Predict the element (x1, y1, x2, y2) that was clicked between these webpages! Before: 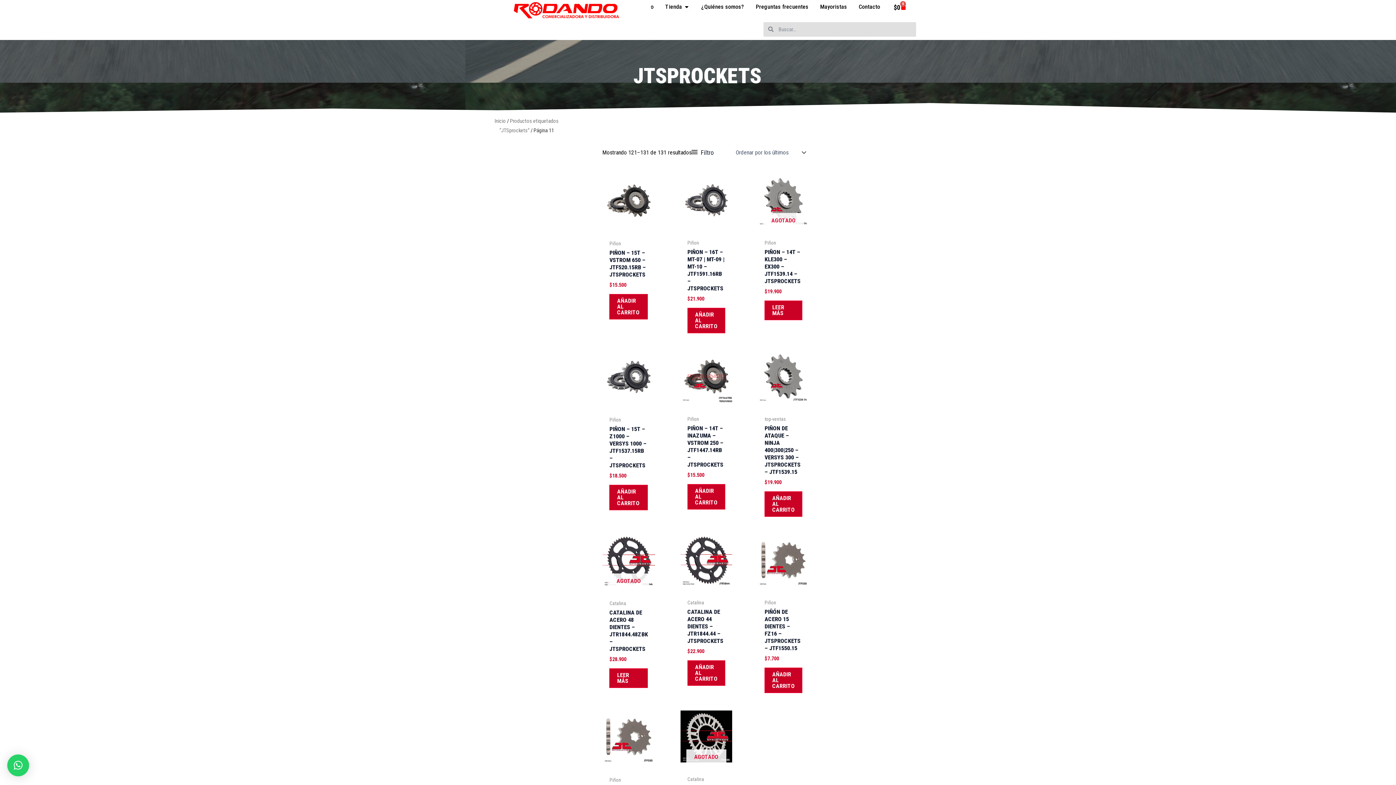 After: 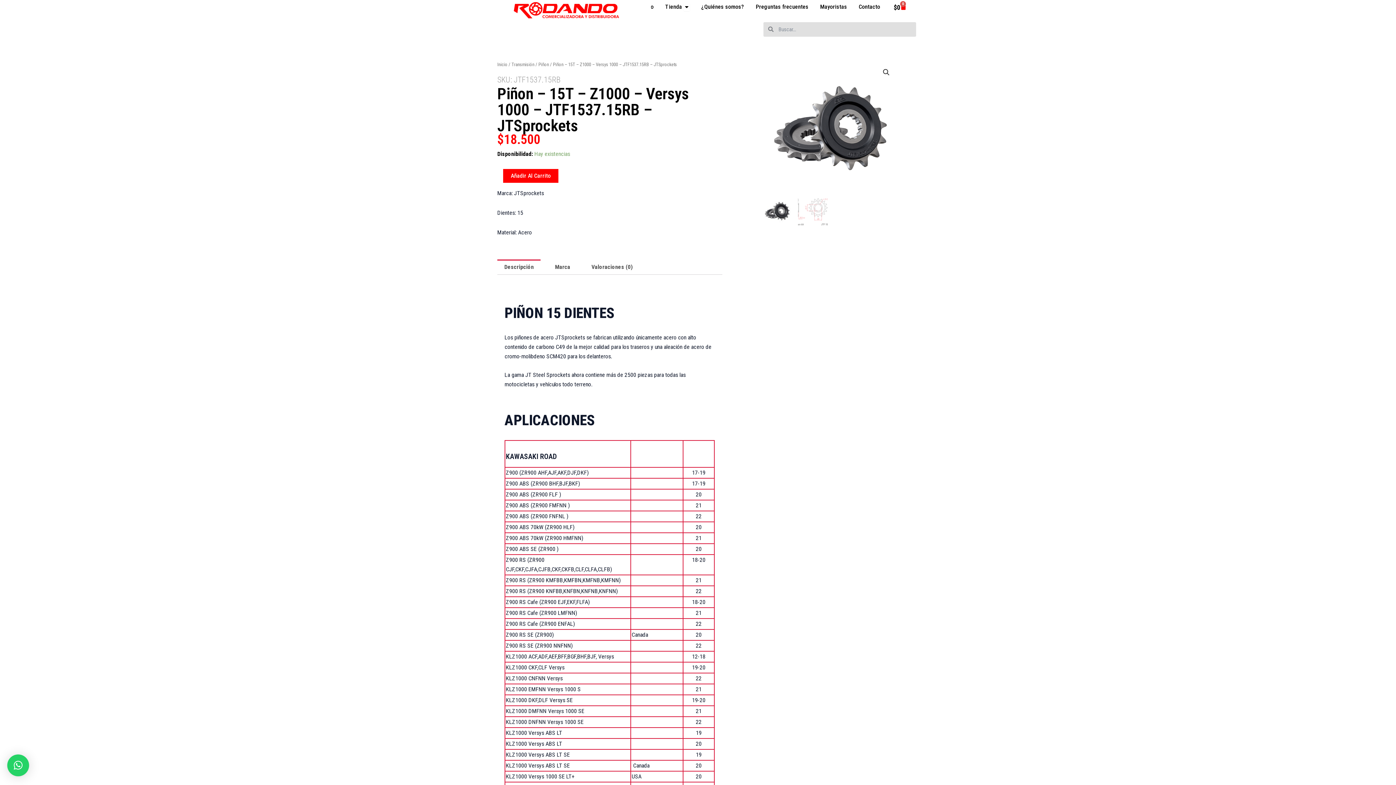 Action: bbox: (602, 350, 655, 412)